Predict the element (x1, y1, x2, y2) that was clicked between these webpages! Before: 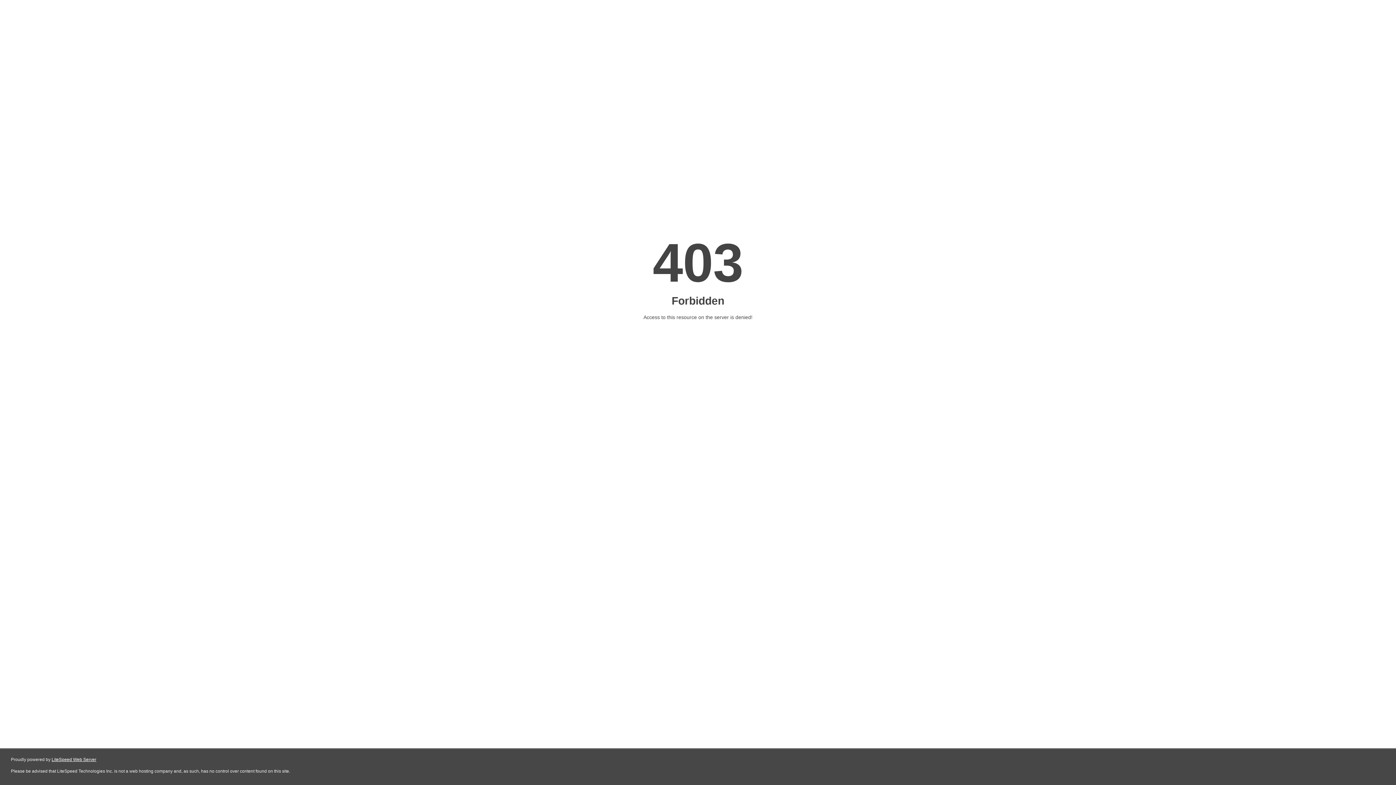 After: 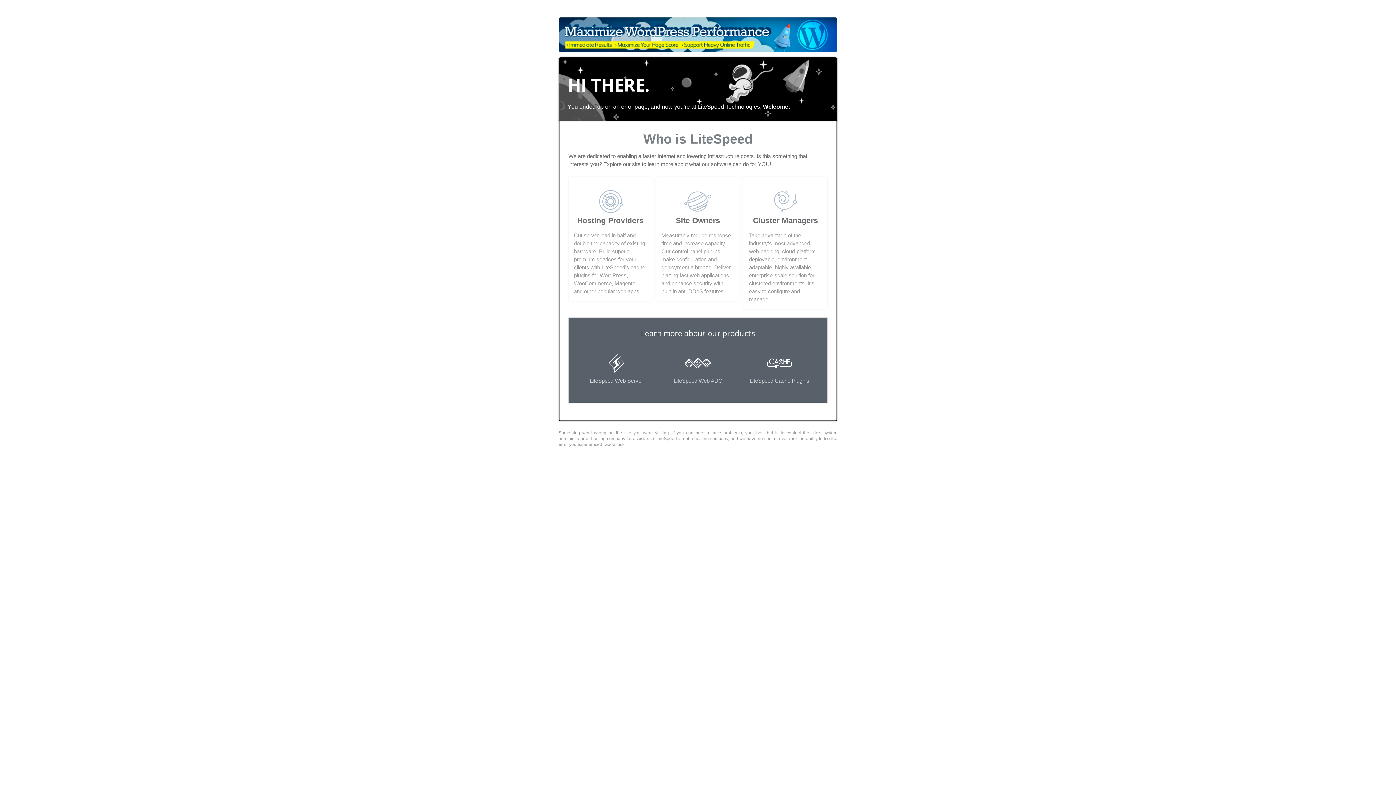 Action: bbox: (51, 757, 96, 762) label: LiteSpeed Web Server